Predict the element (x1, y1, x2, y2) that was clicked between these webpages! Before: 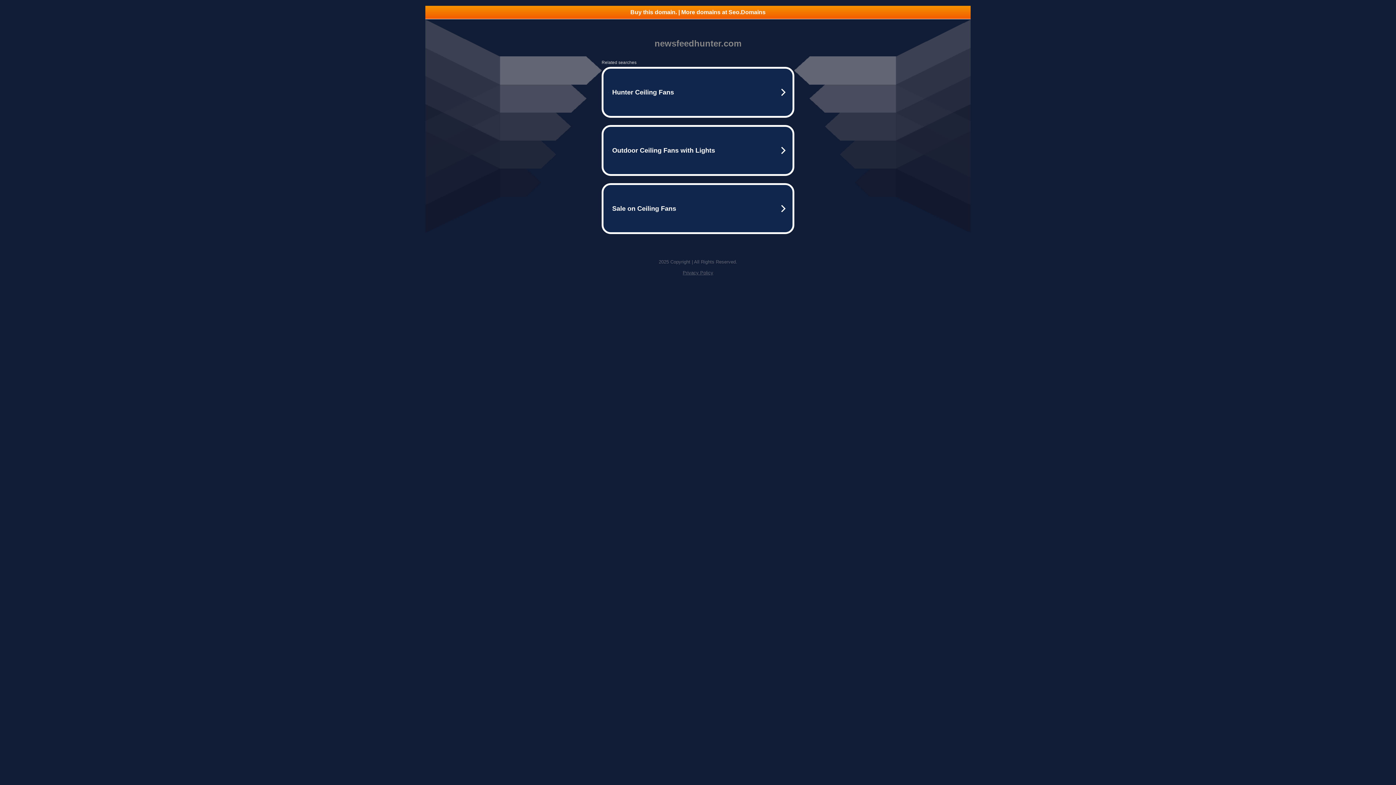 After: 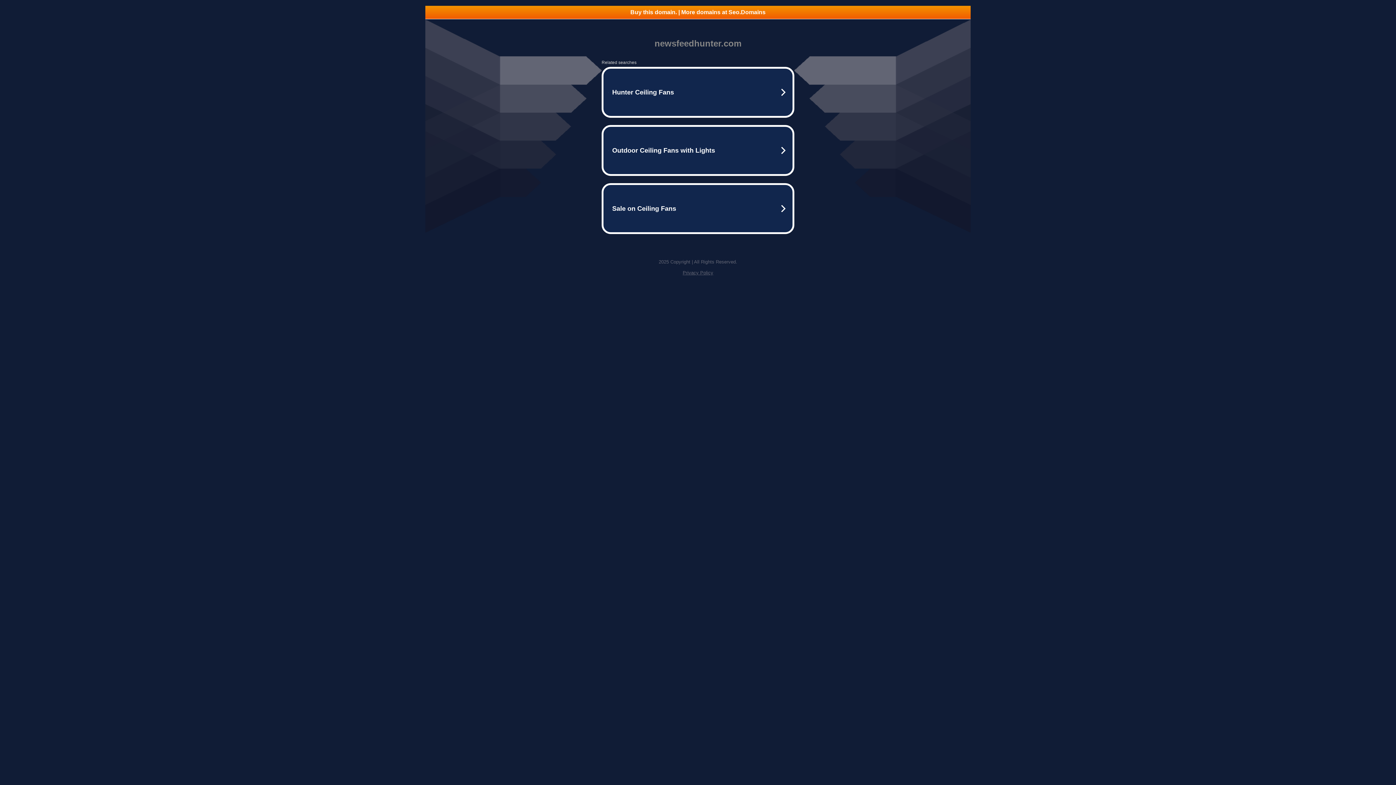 Action: bbox: (425, 5, 970, 18) label: Buy this domain. | More domains at Seo.Domains